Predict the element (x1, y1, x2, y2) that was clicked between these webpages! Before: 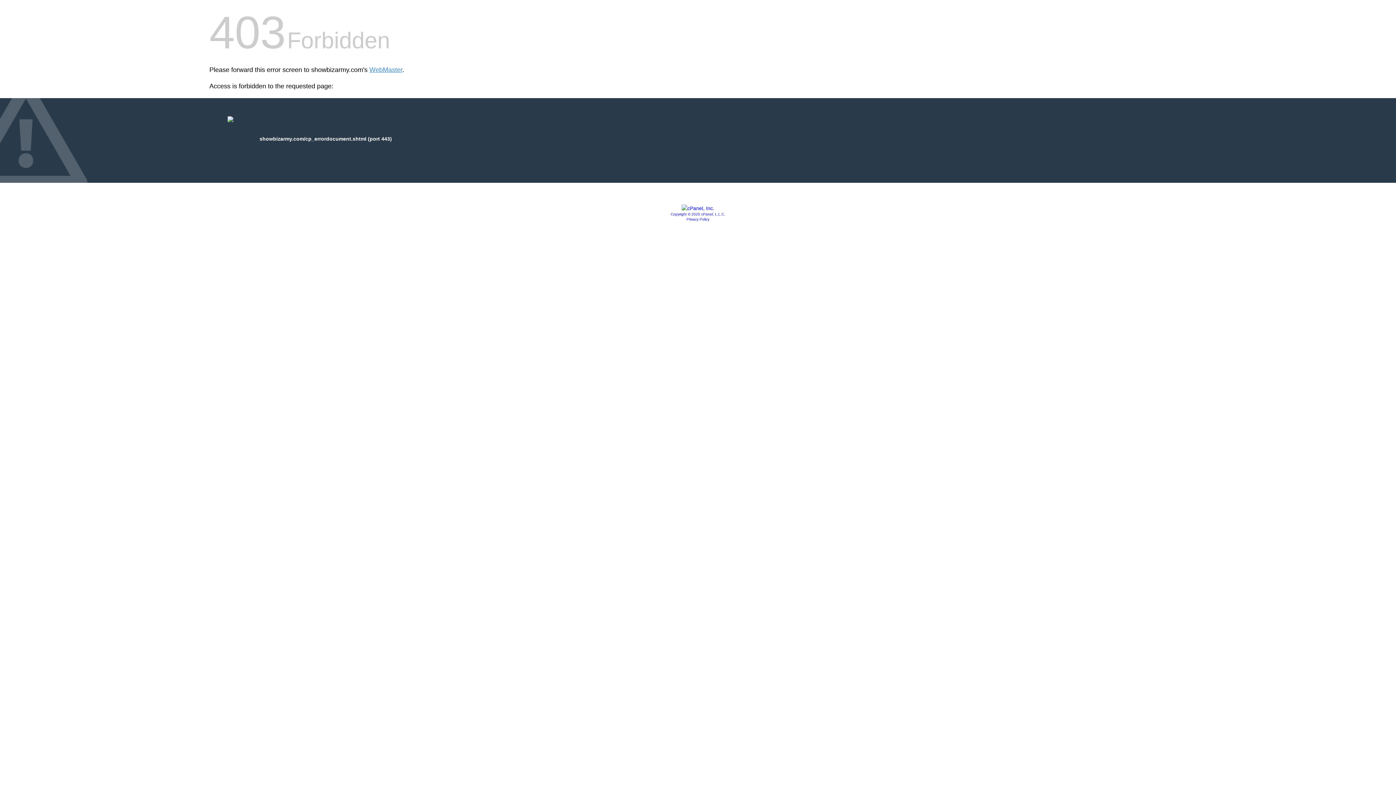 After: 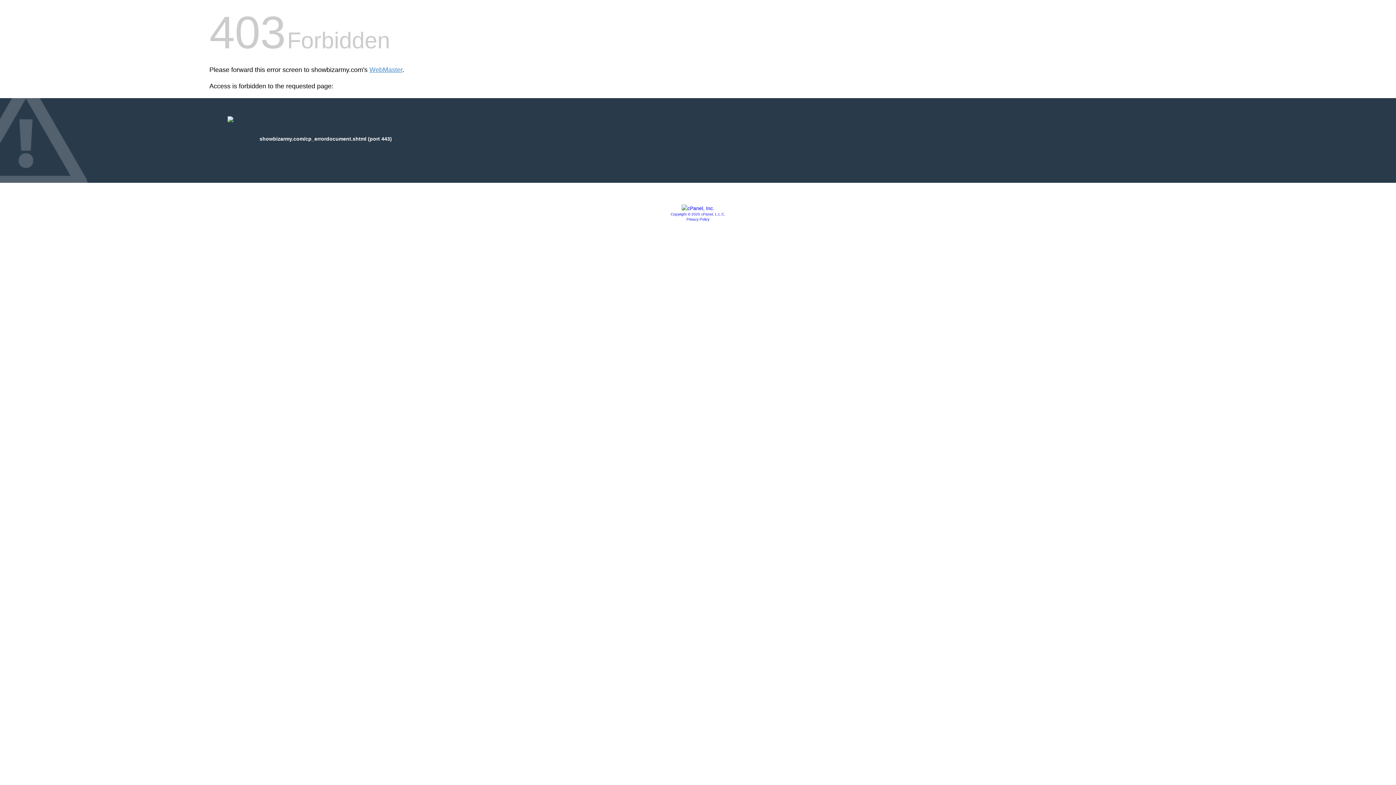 Action: bbox: (681, 205, 714, 211)